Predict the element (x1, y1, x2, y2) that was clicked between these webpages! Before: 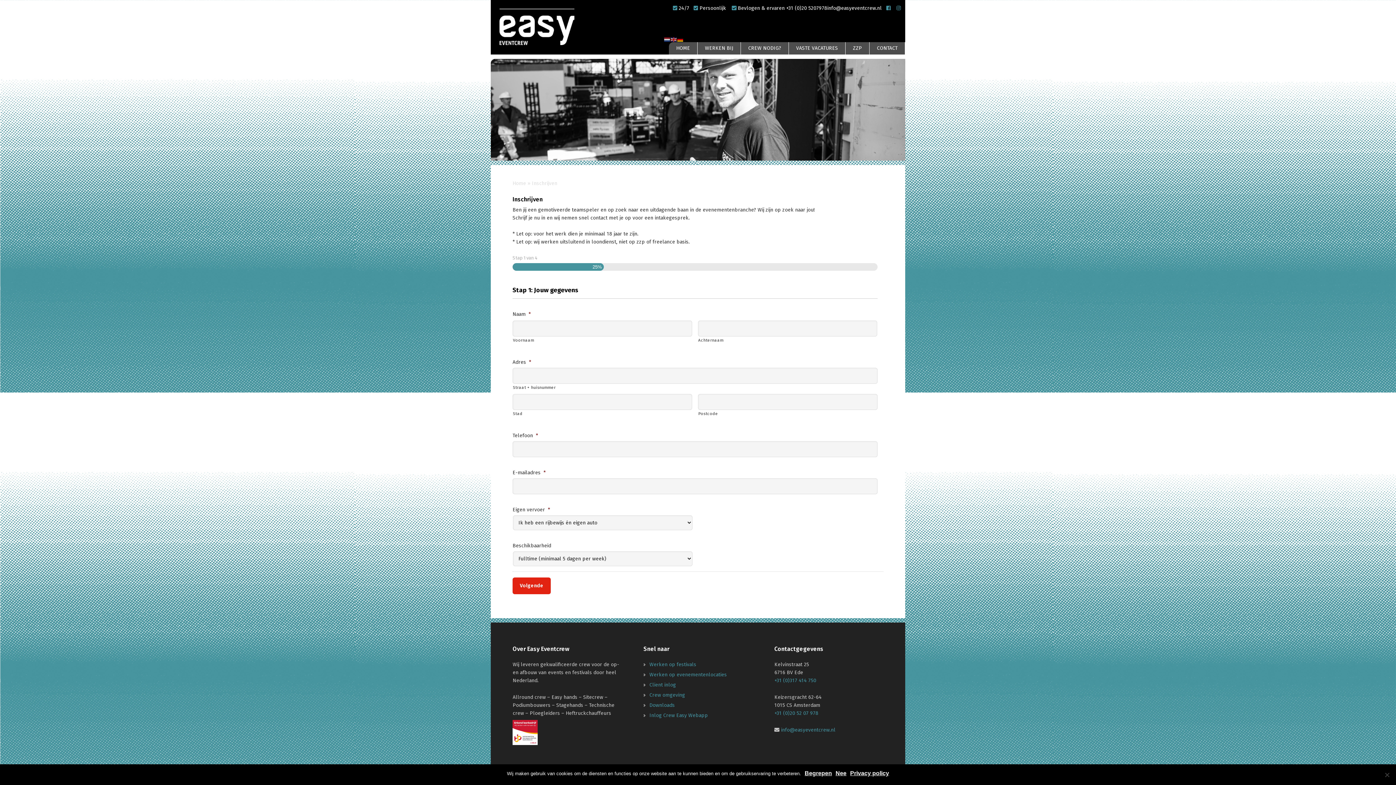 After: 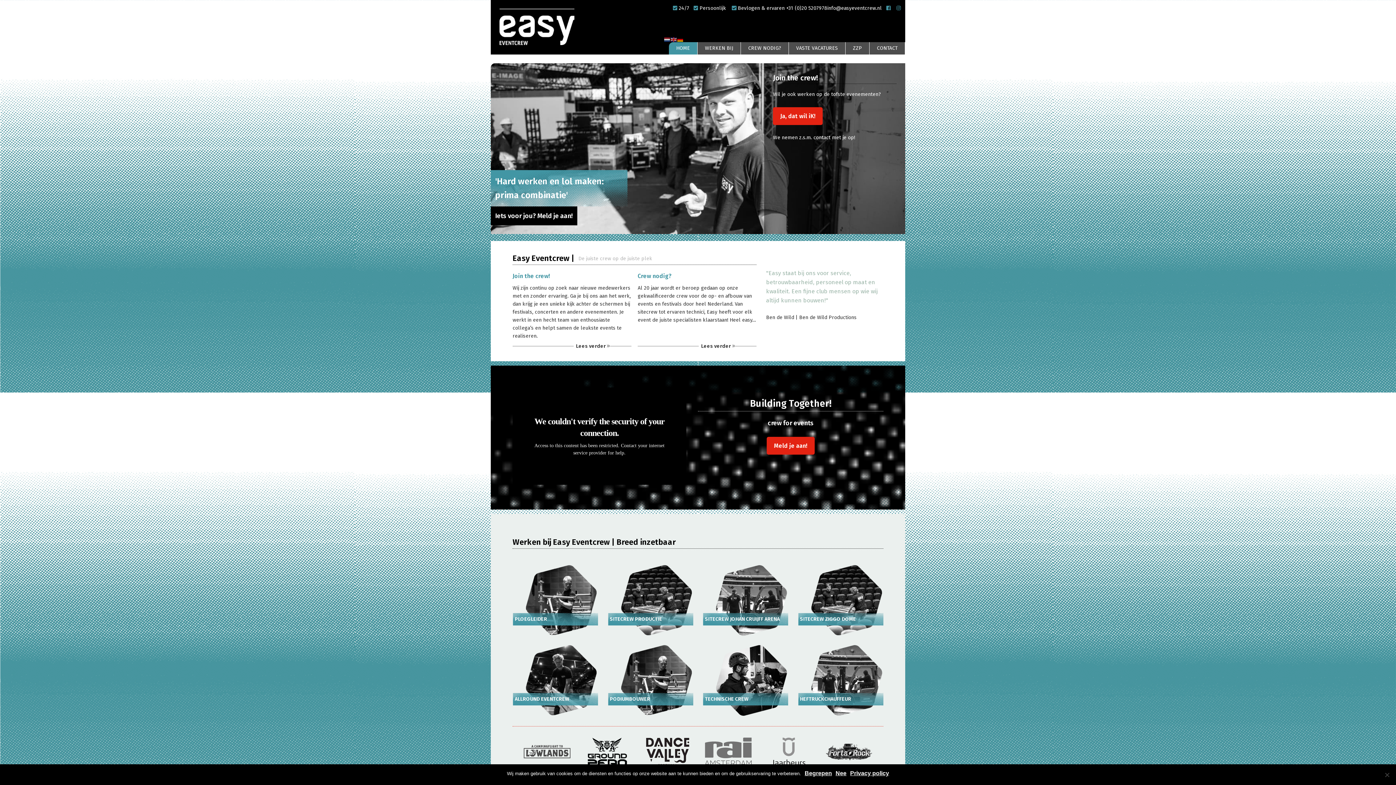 Action: bbox: (669, 42, 697, 54) label: HOME